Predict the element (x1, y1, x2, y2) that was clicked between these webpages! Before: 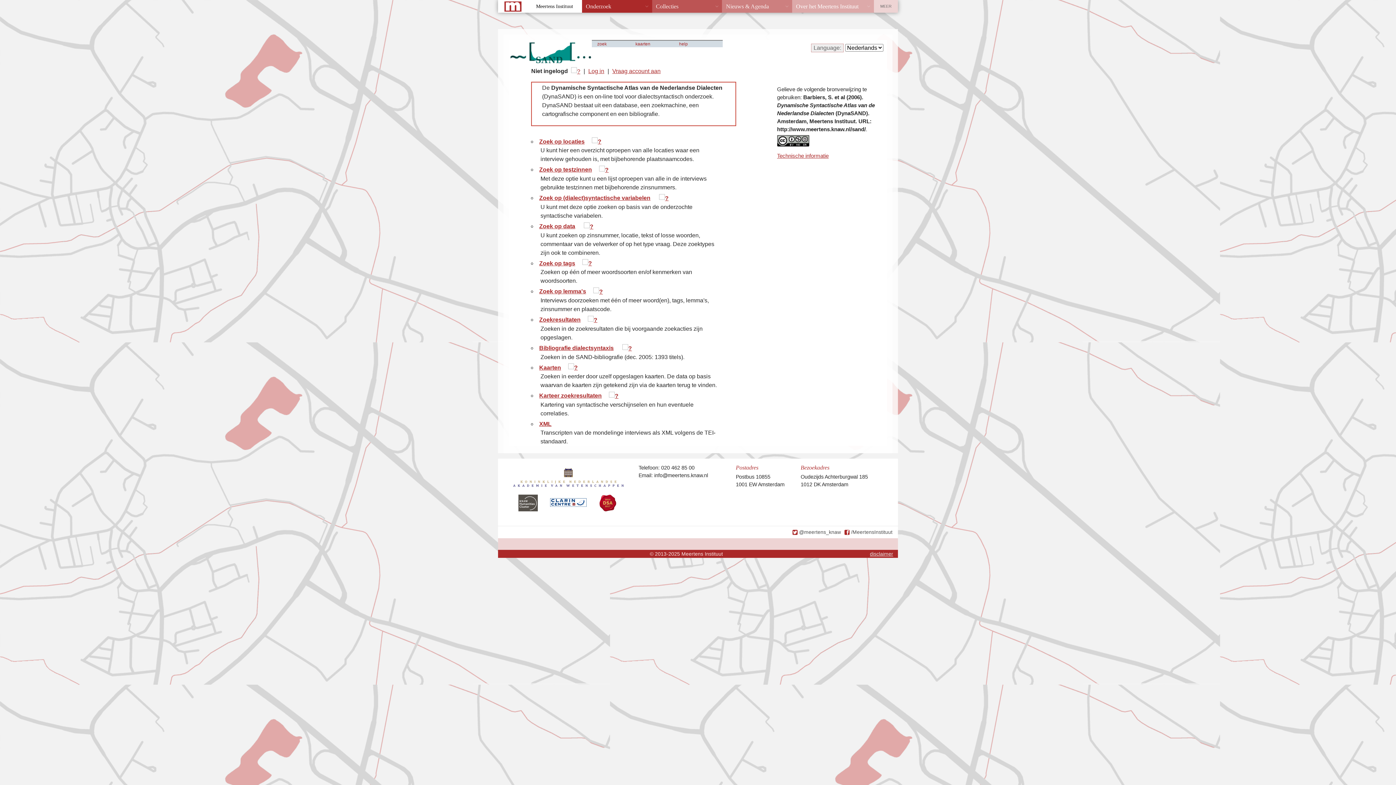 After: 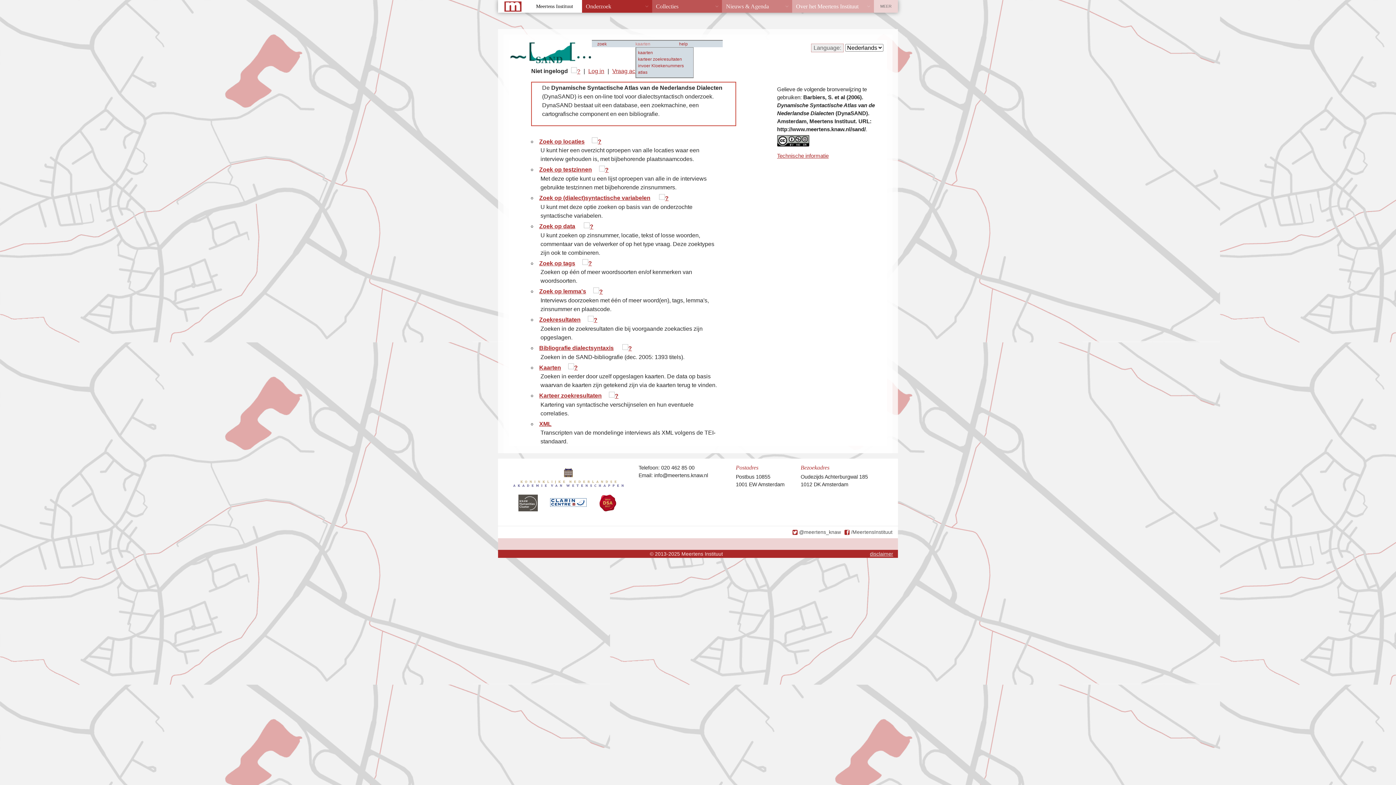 Action: label: kaarten bbox: (635, 40, 679, 47)